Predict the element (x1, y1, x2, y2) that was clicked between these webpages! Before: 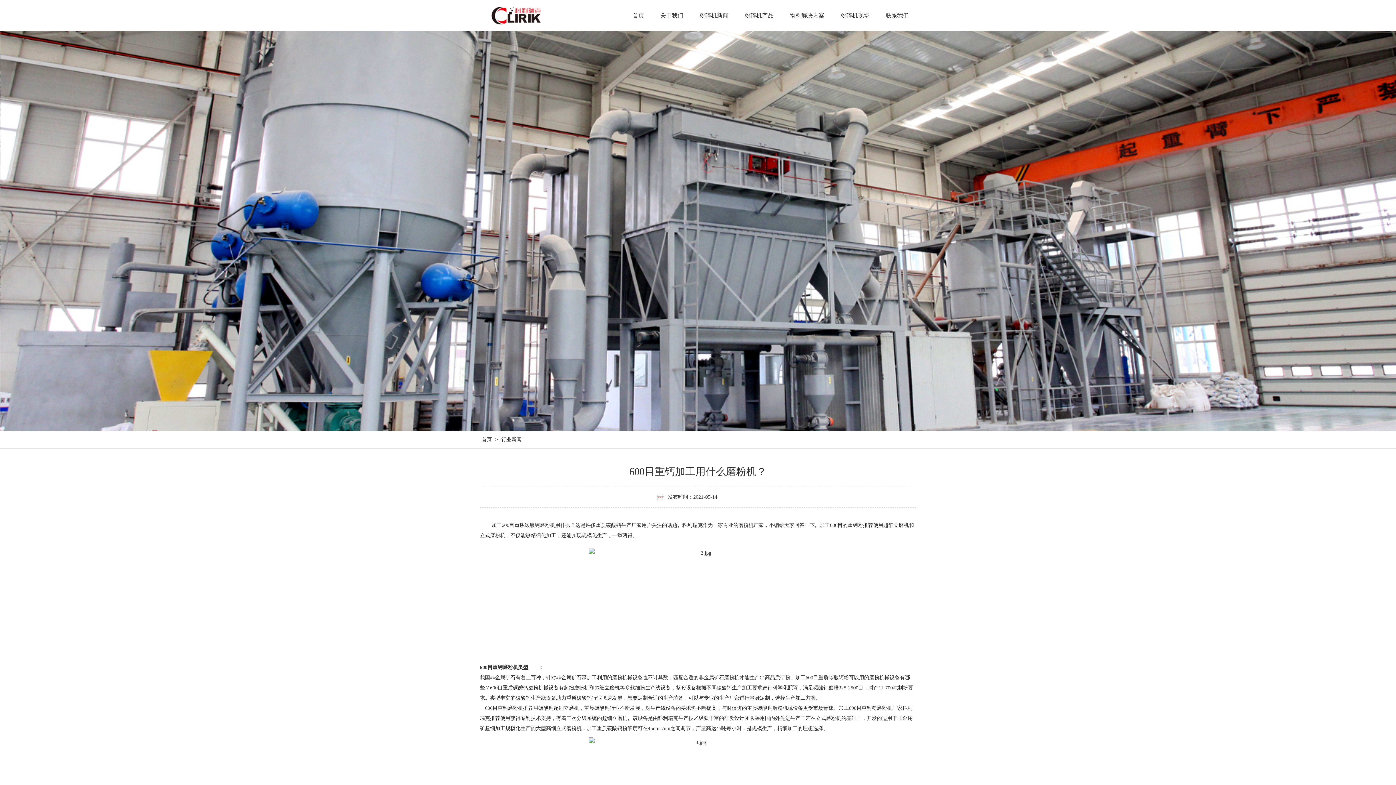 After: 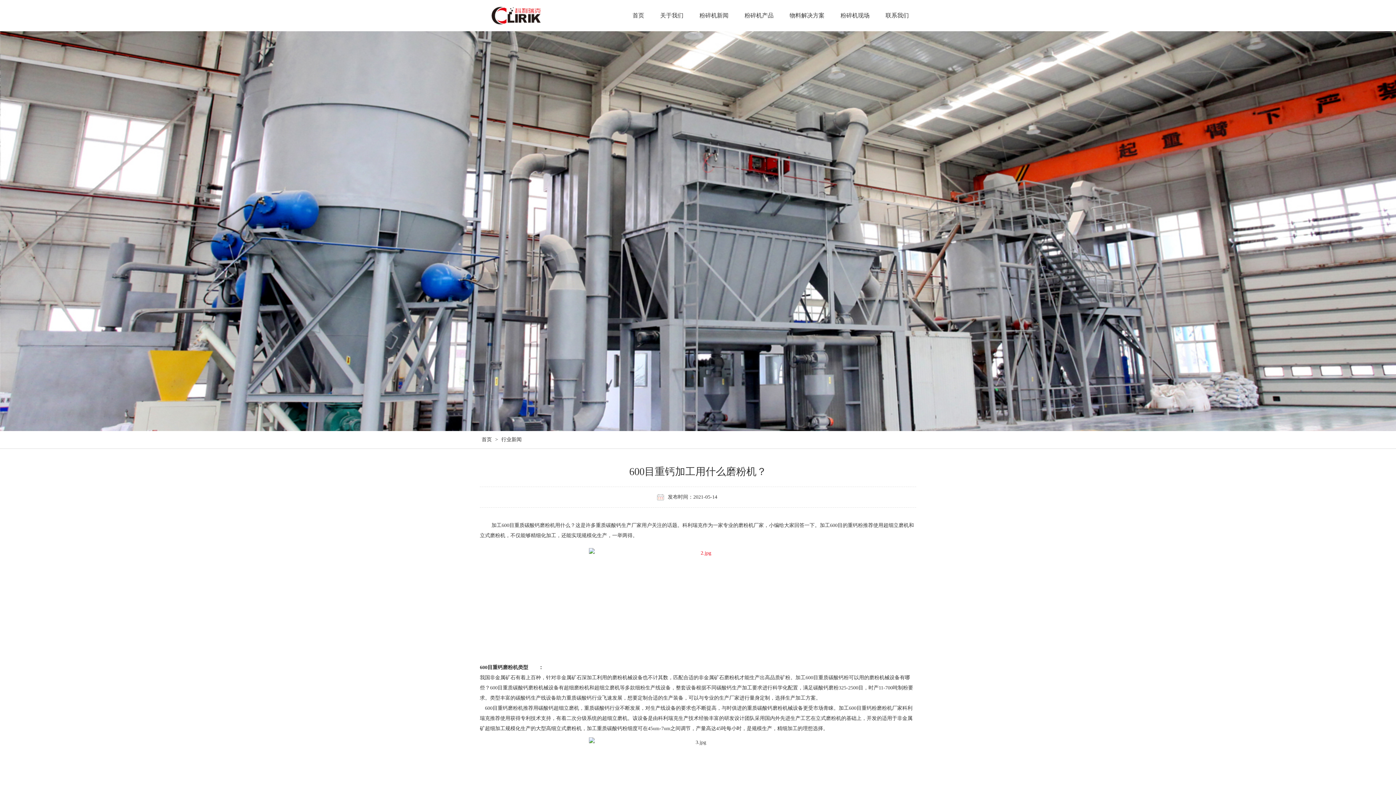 Action: bbox: (480, 544, 916, 661)